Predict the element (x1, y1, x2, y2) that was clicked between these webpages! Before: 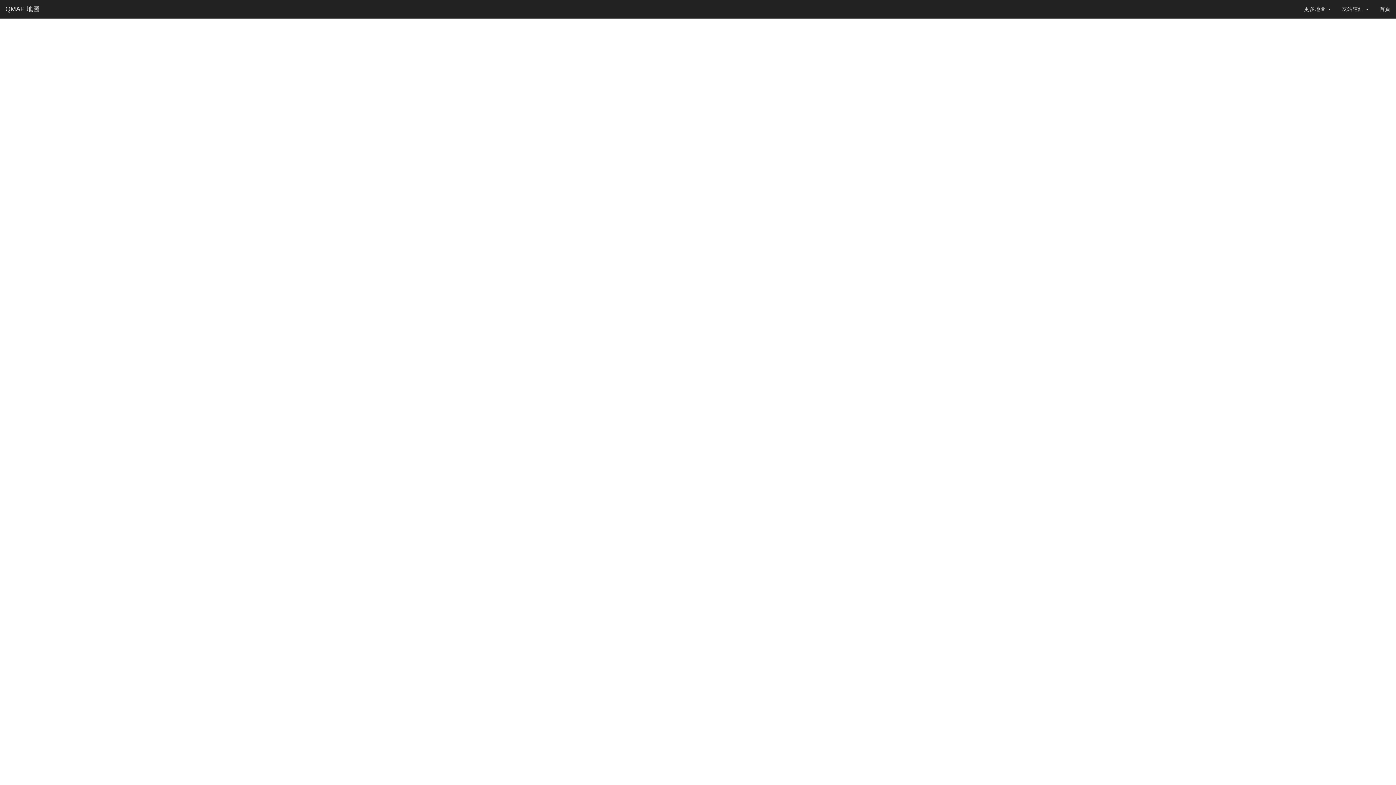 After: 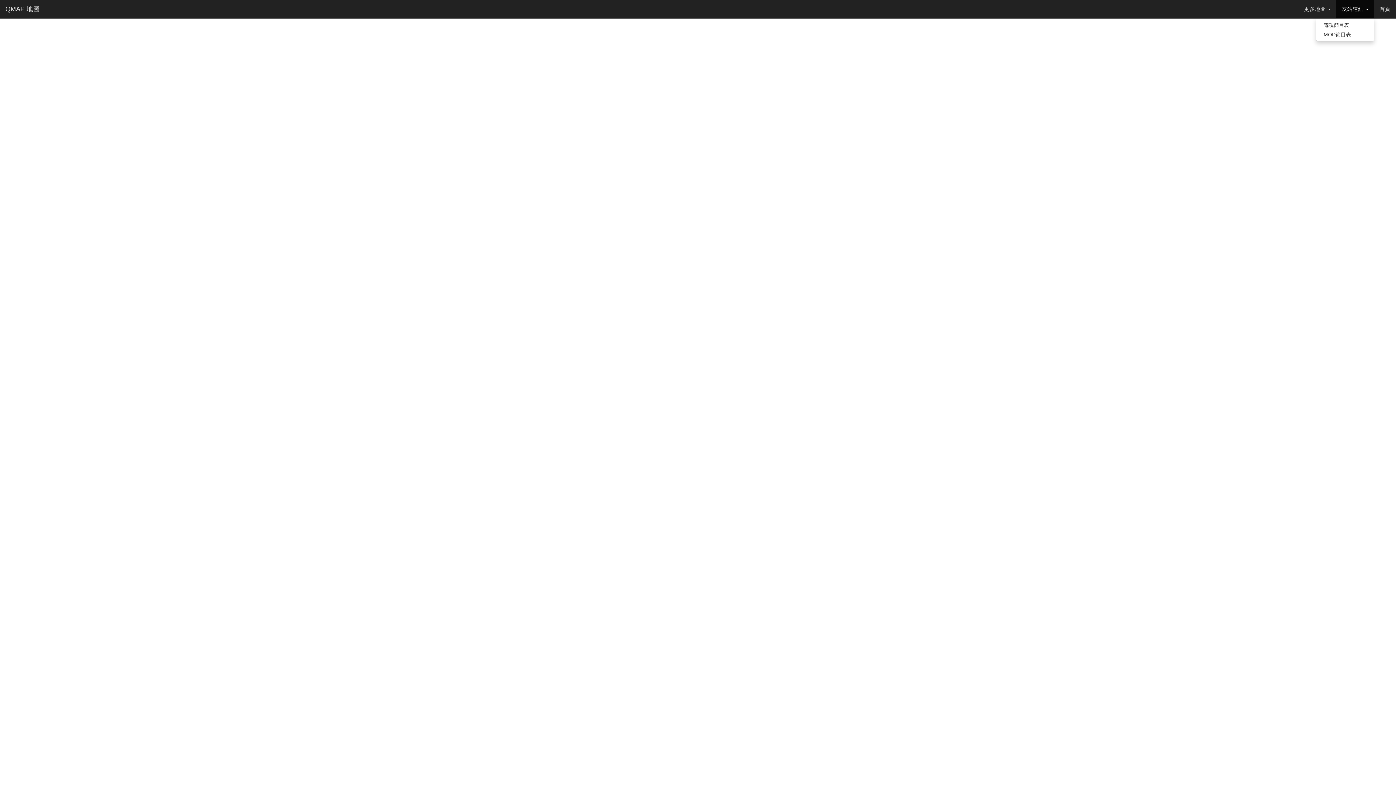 Action: label: 友站連結  bbox: (1336, 0, 1374, 18)